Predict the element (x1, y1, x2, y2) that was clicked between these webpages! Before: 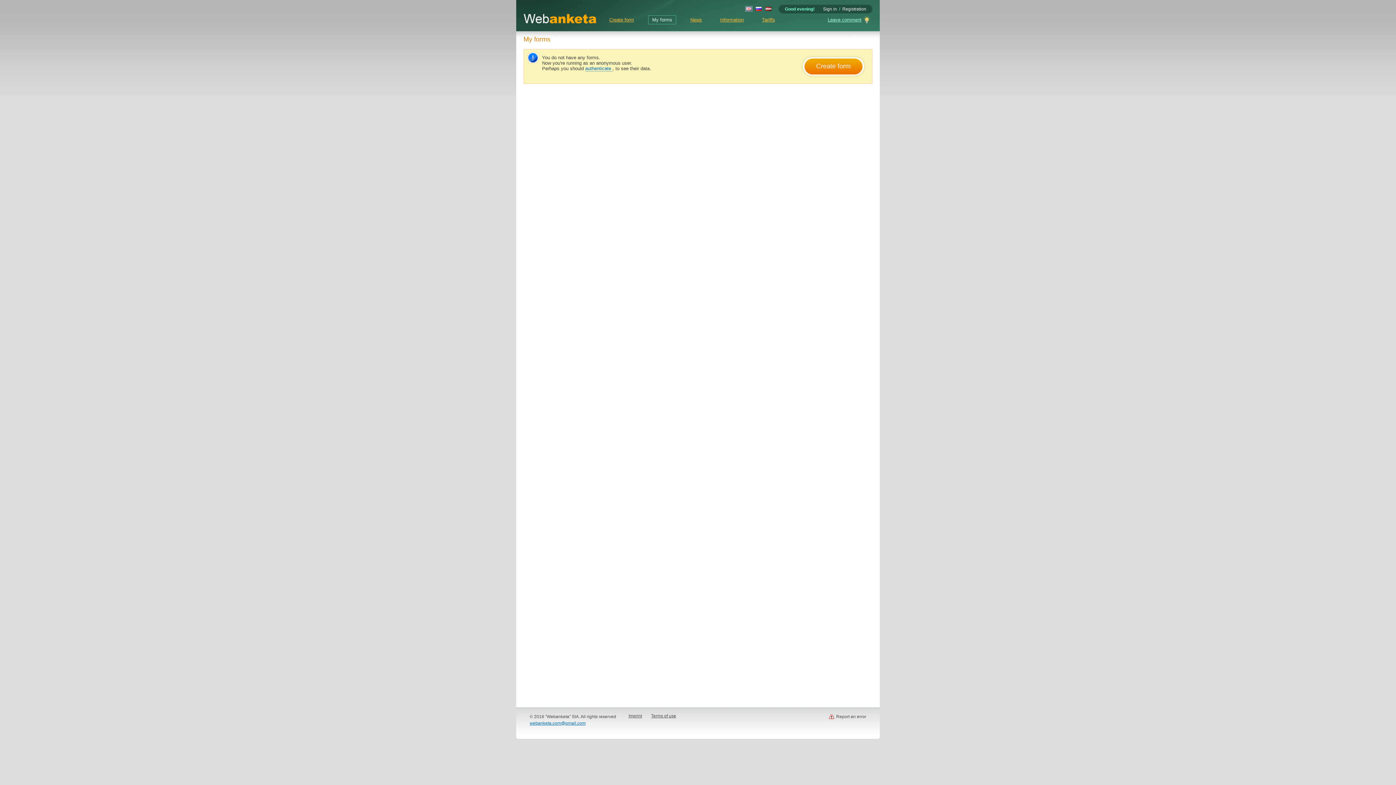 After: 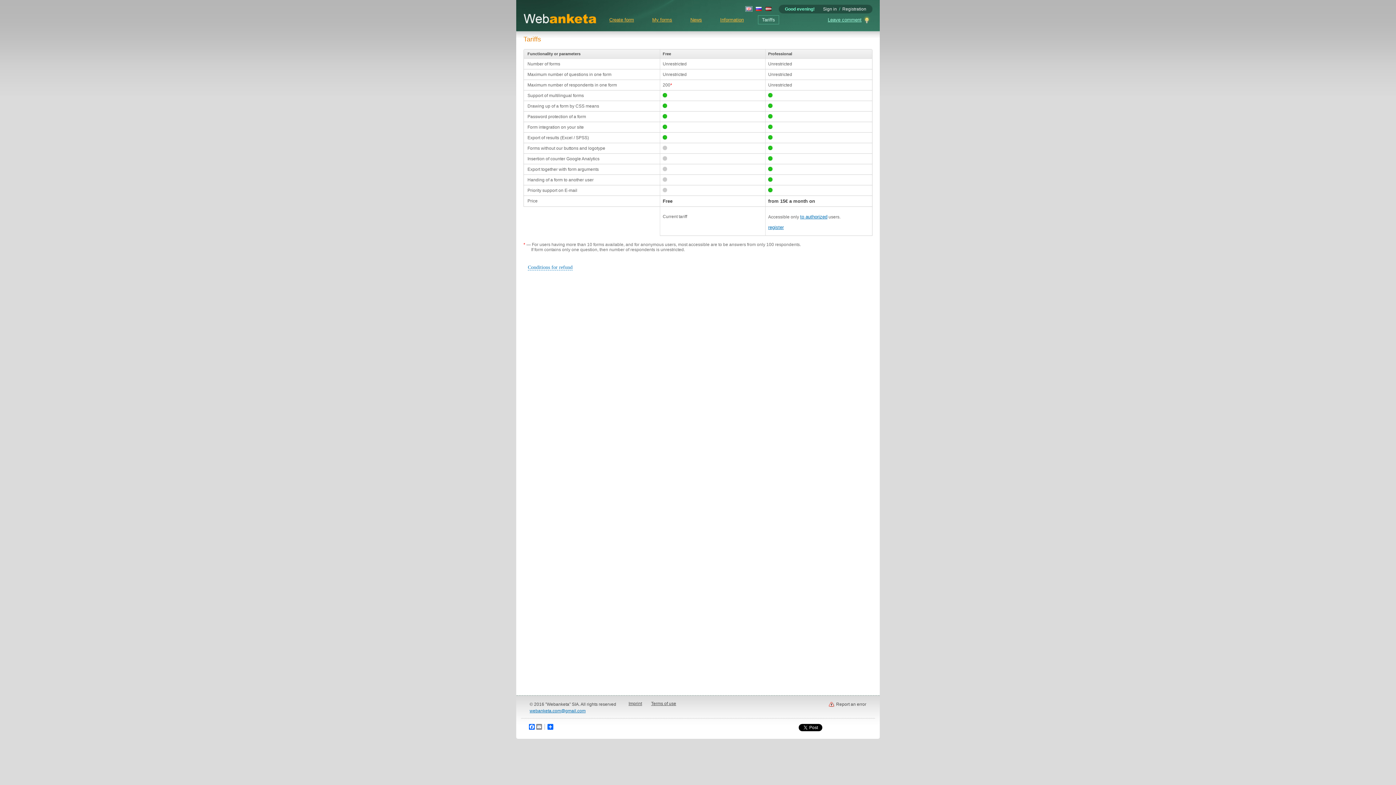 Action: bbox: (758, 15, 779, 24) label: Tariffs